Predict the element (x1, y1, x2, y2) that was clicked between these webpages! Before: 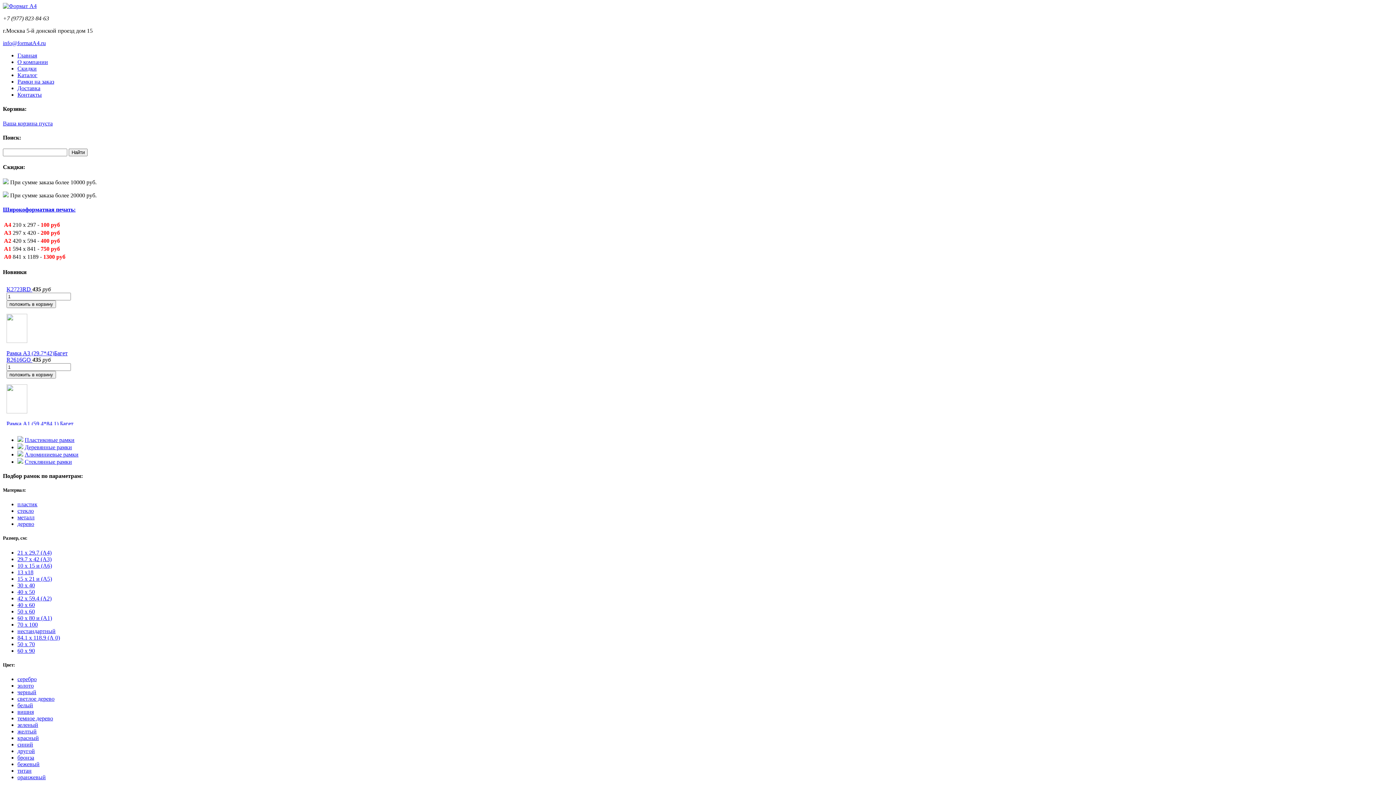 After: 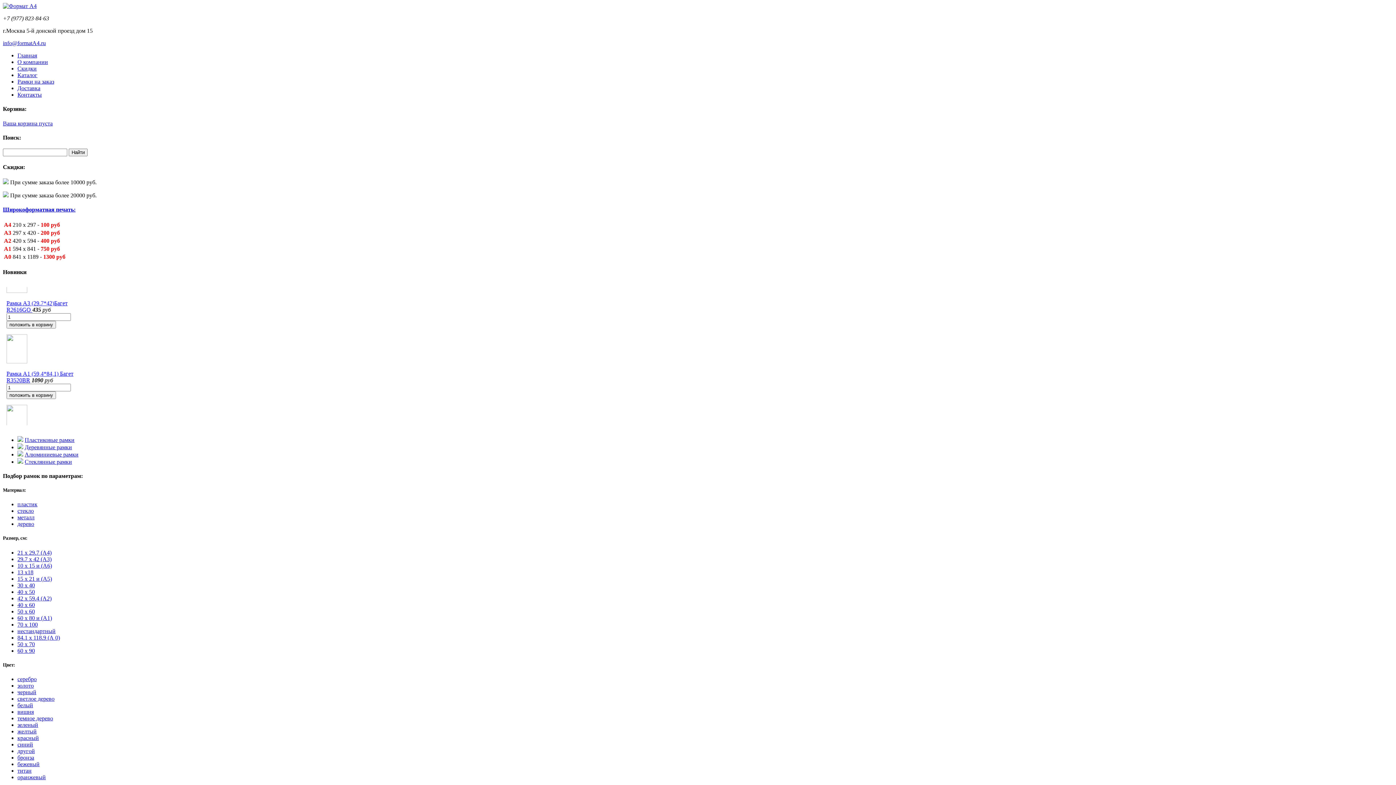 Action: bbox: (17, 58, 48, 65) label: О компании